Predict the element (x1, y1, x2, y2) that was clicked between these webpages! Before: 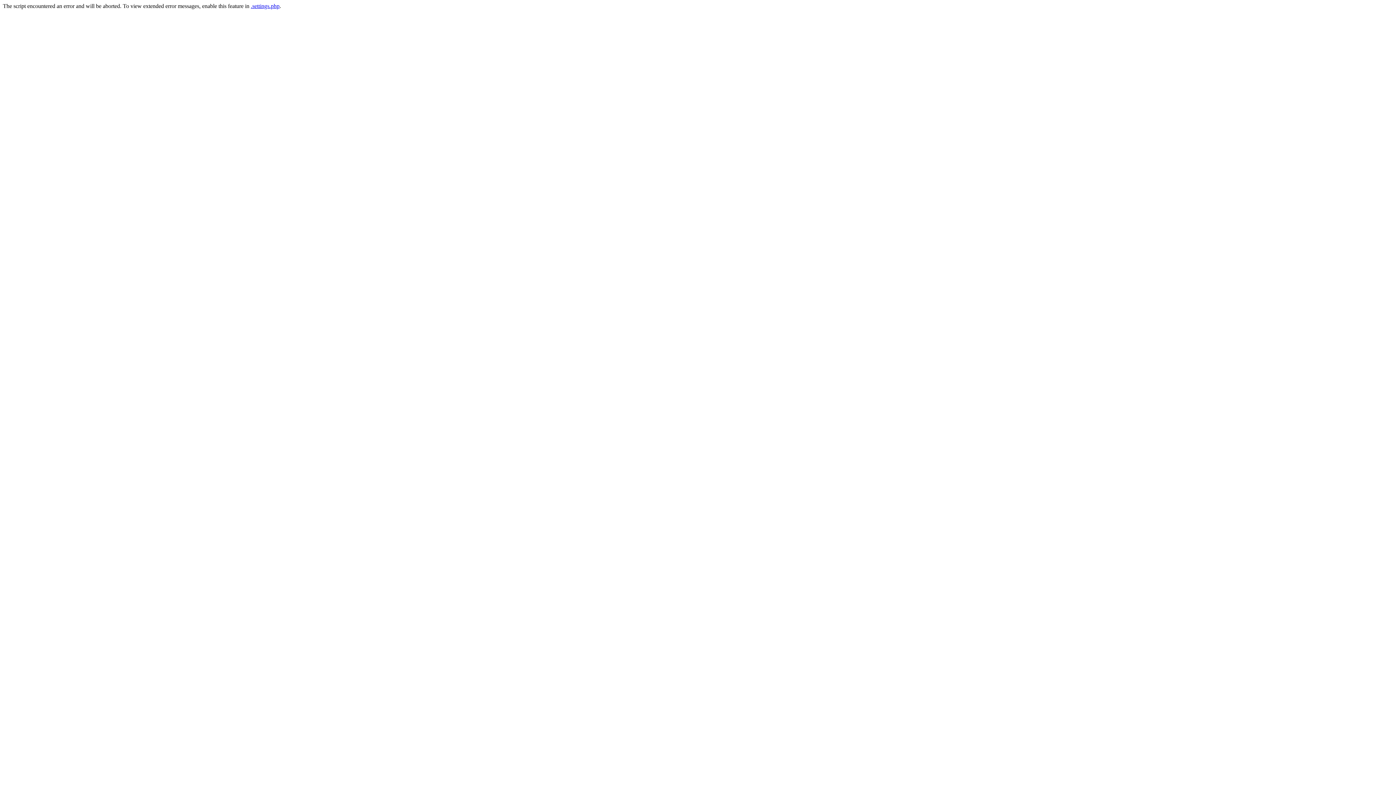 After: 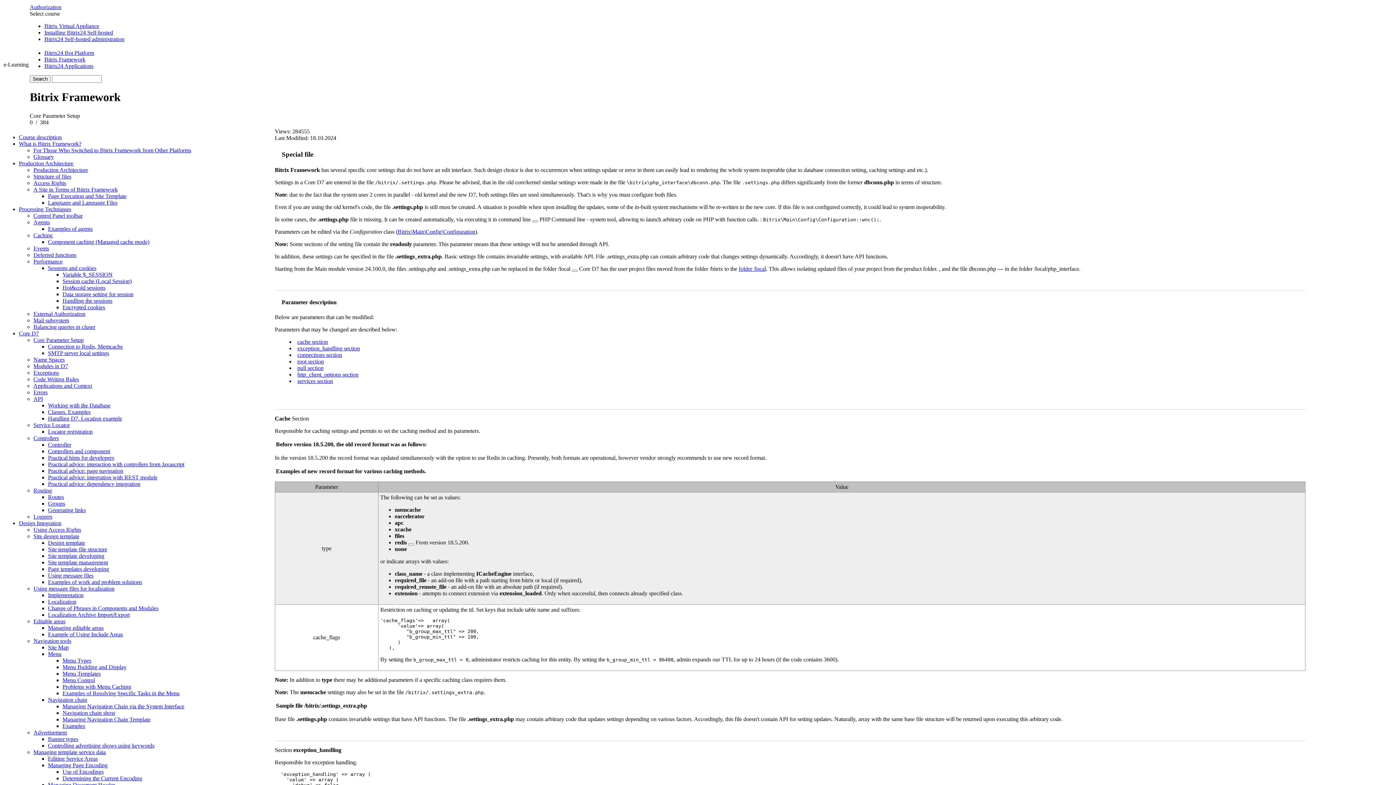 Action: bbox: (250, 2, 279, 9) label: .settings.php